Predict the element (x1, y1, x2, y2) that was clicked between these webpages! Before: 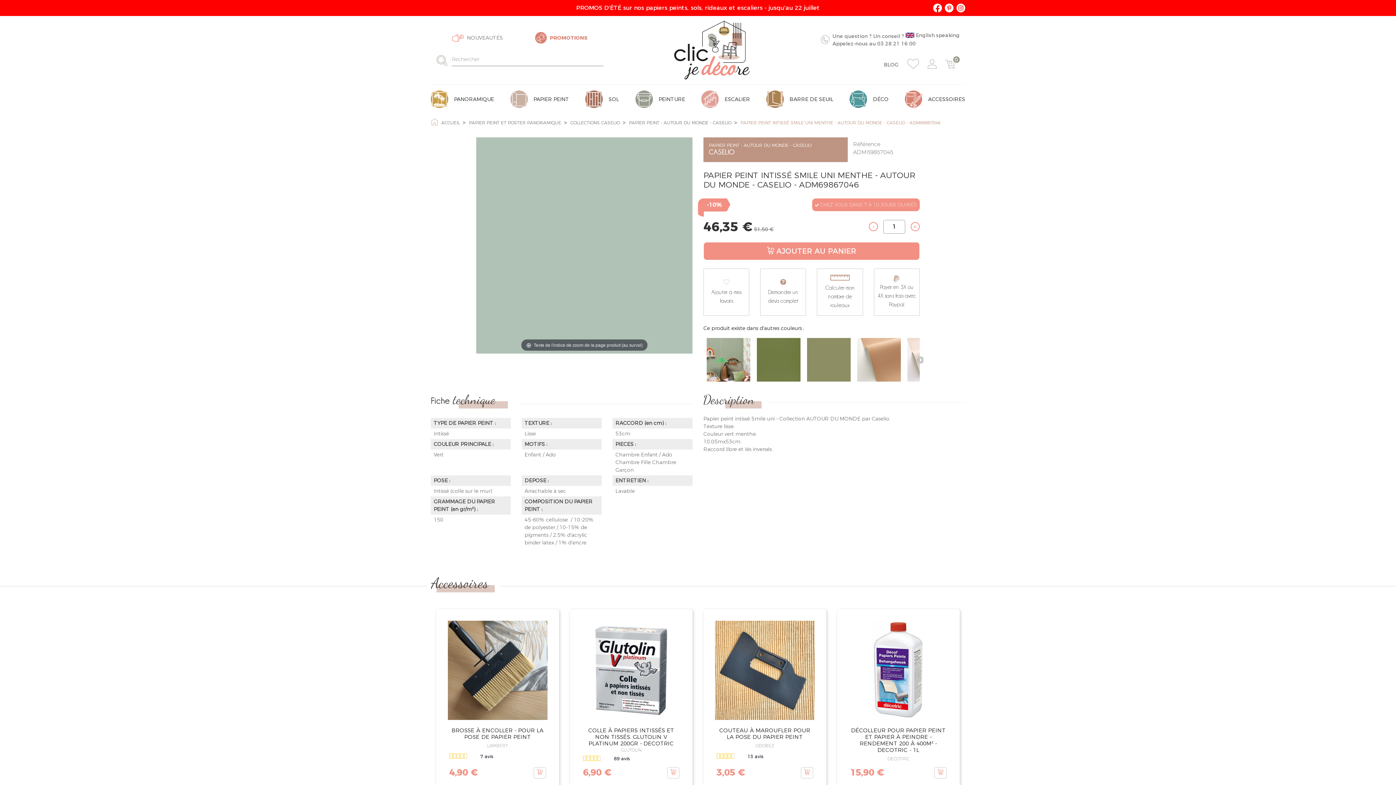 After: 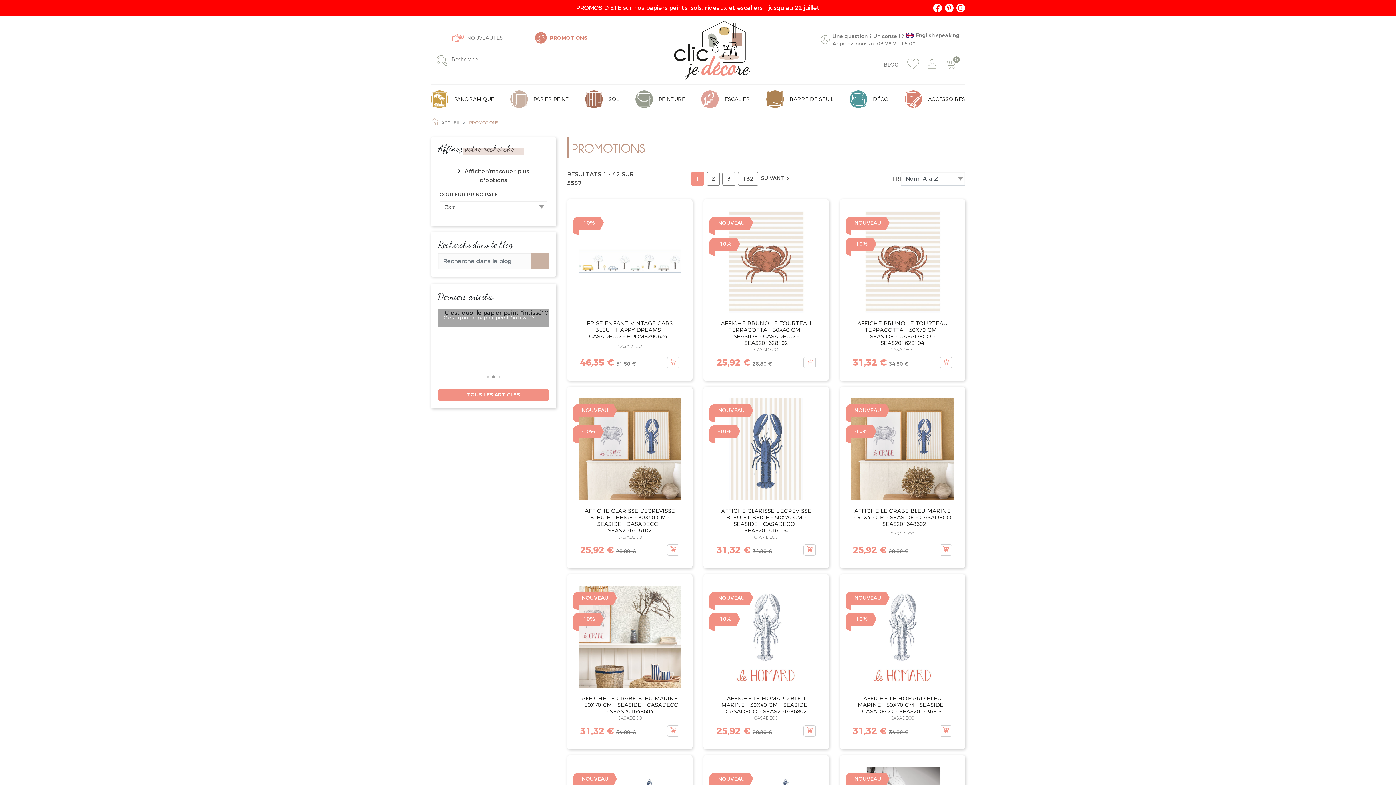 Action: bbox: (535, 32, 587, 43) label: PROMOTIONS